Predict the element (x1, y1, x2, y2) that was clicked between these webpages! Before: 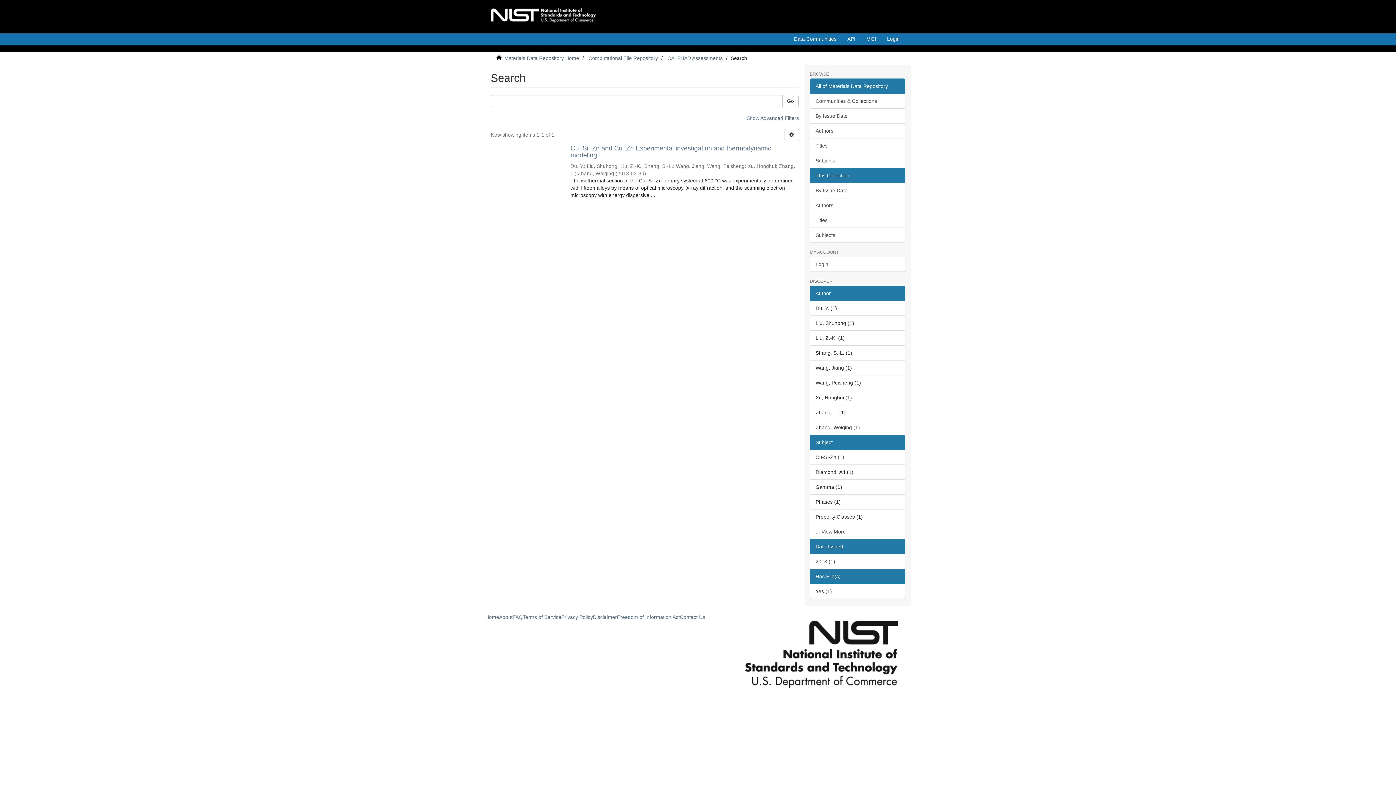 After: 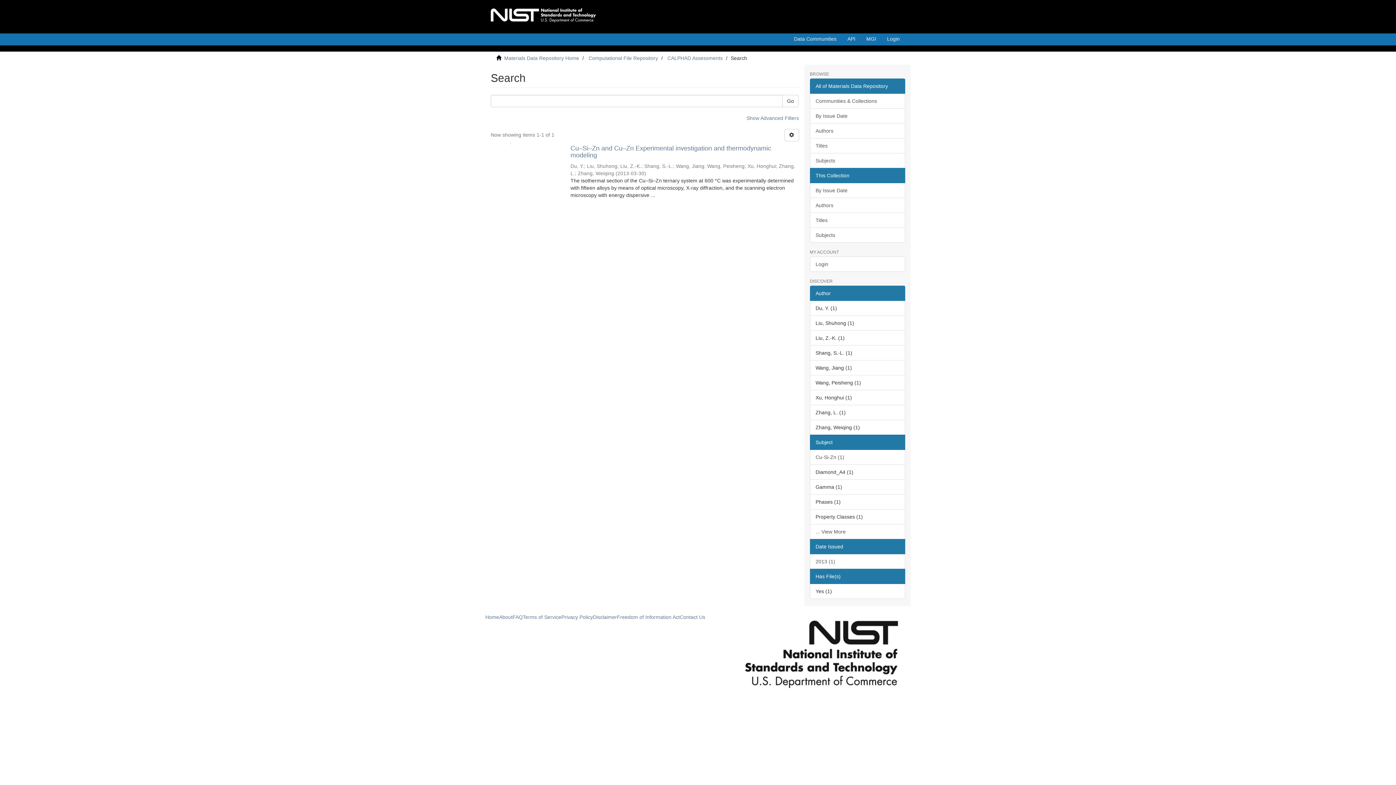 Action: bbox: (810, 168, 905, 183) label: This Collection